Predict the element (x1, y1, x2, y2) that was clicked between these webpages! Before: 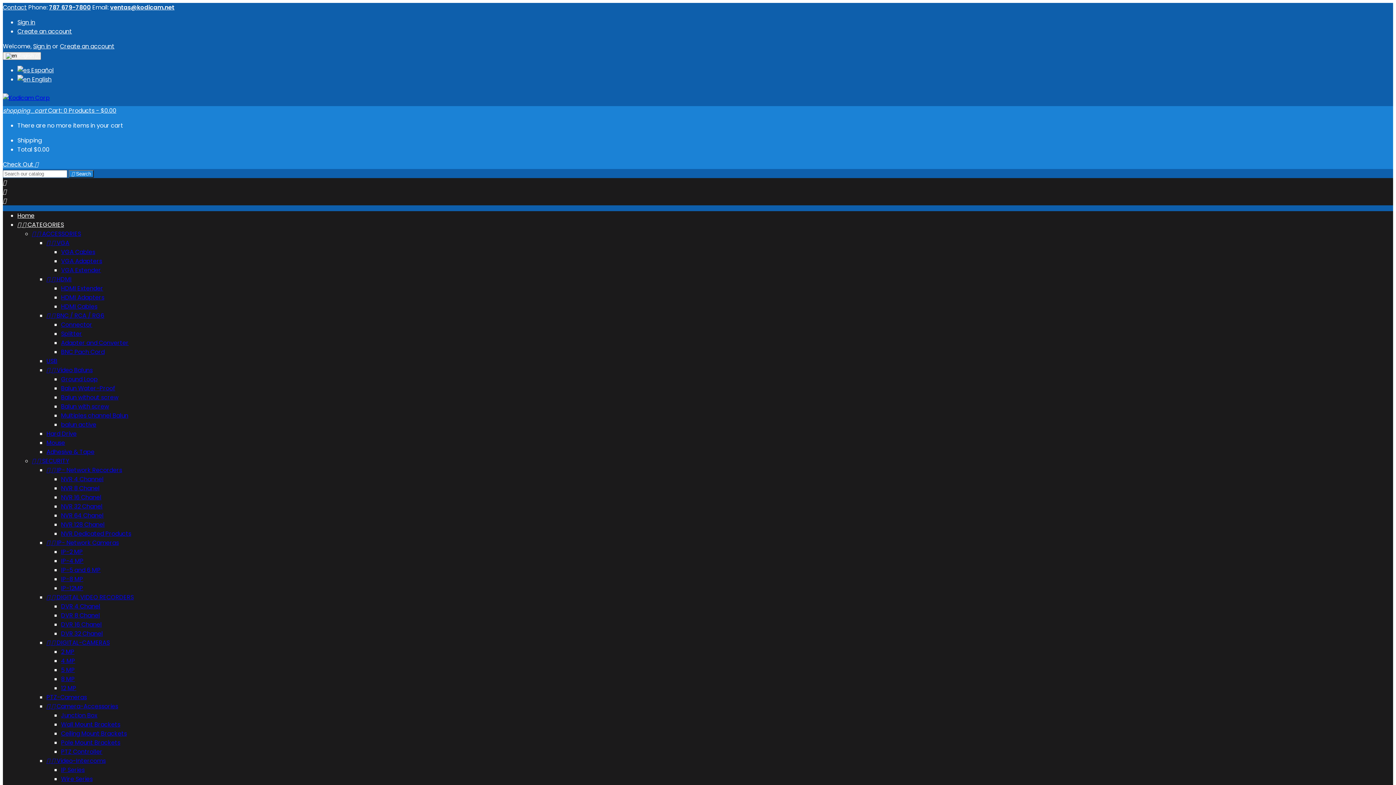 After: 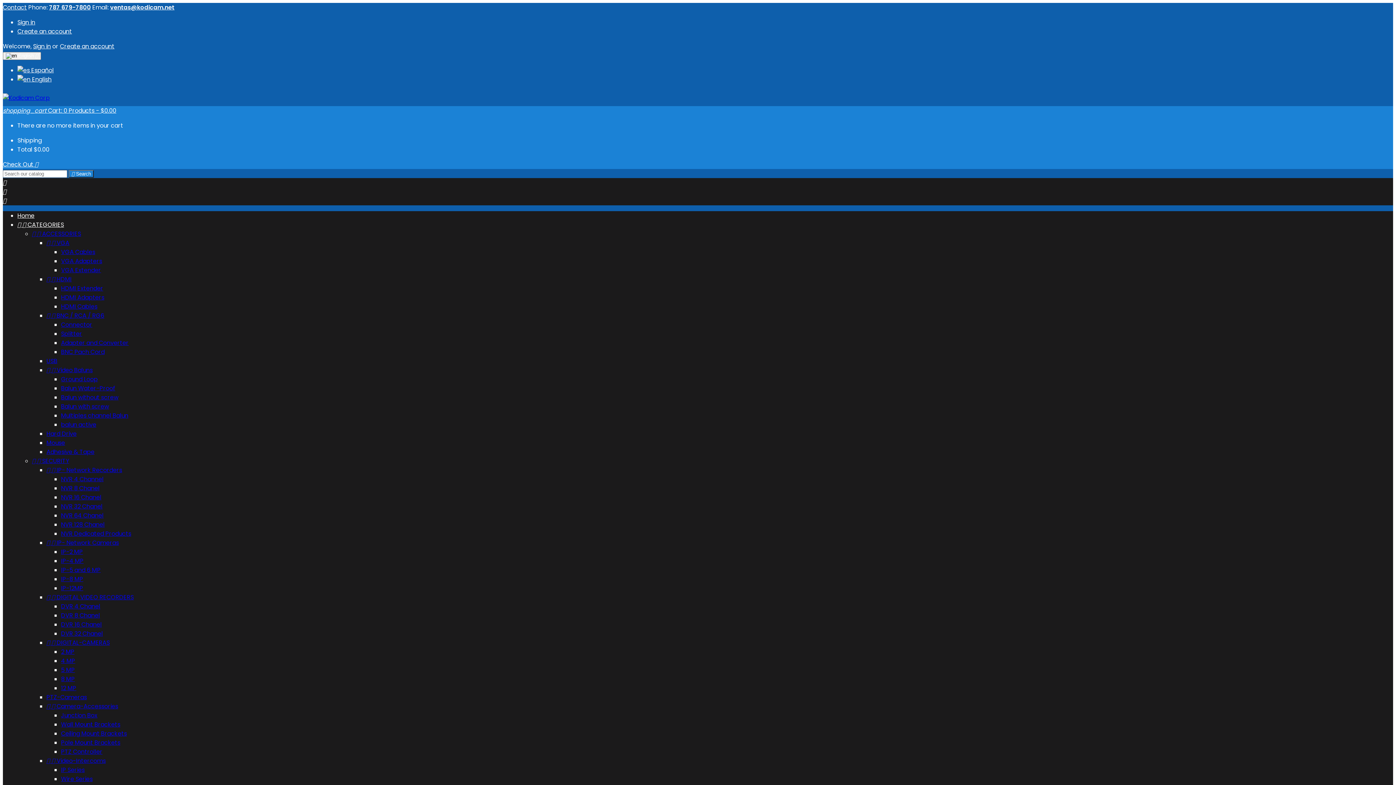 Action: label: ventas@kodicam.net bbox: (110, 3, 174, 11)